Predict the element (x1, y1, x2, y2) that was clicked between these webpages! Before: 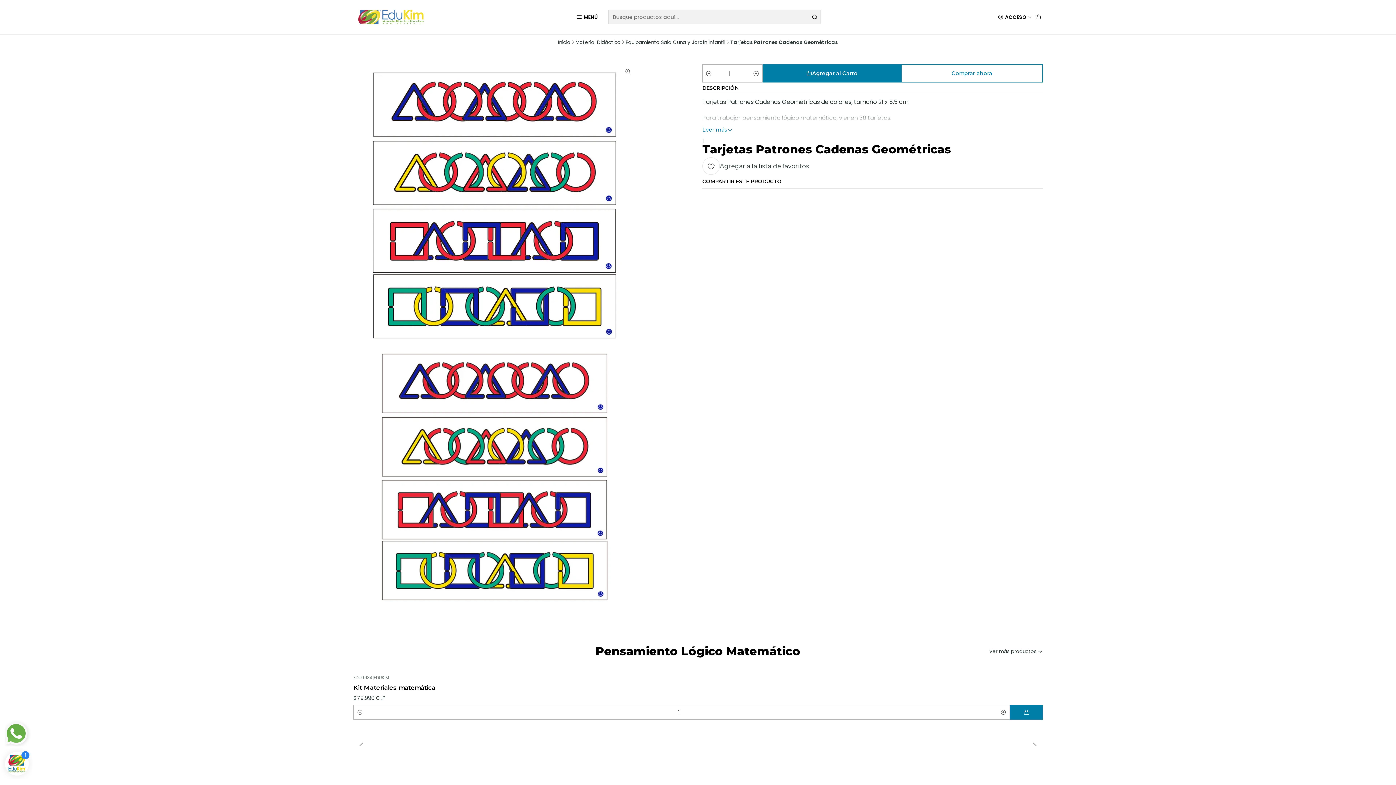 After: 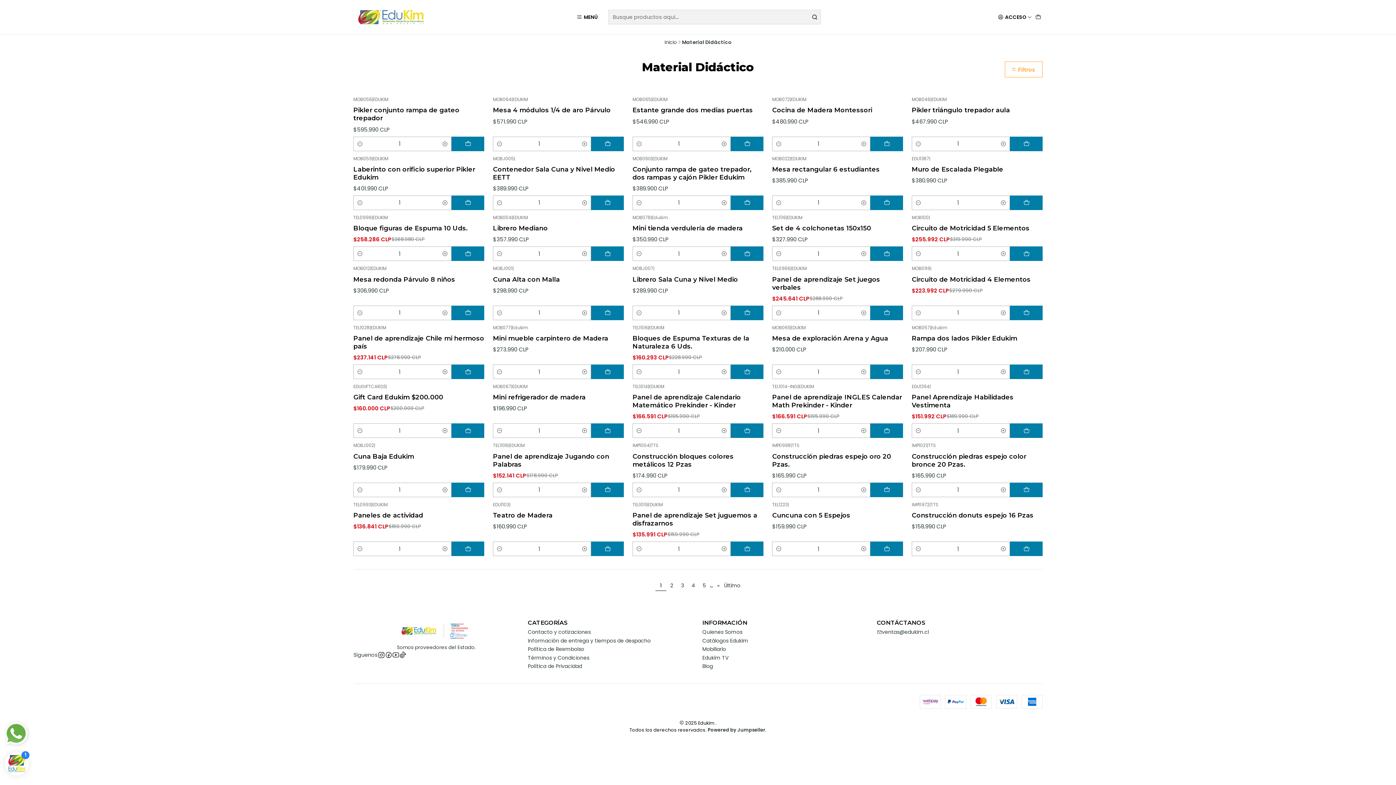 Action: bbox: (575, 39, 620, 44) label: Material Didáctico